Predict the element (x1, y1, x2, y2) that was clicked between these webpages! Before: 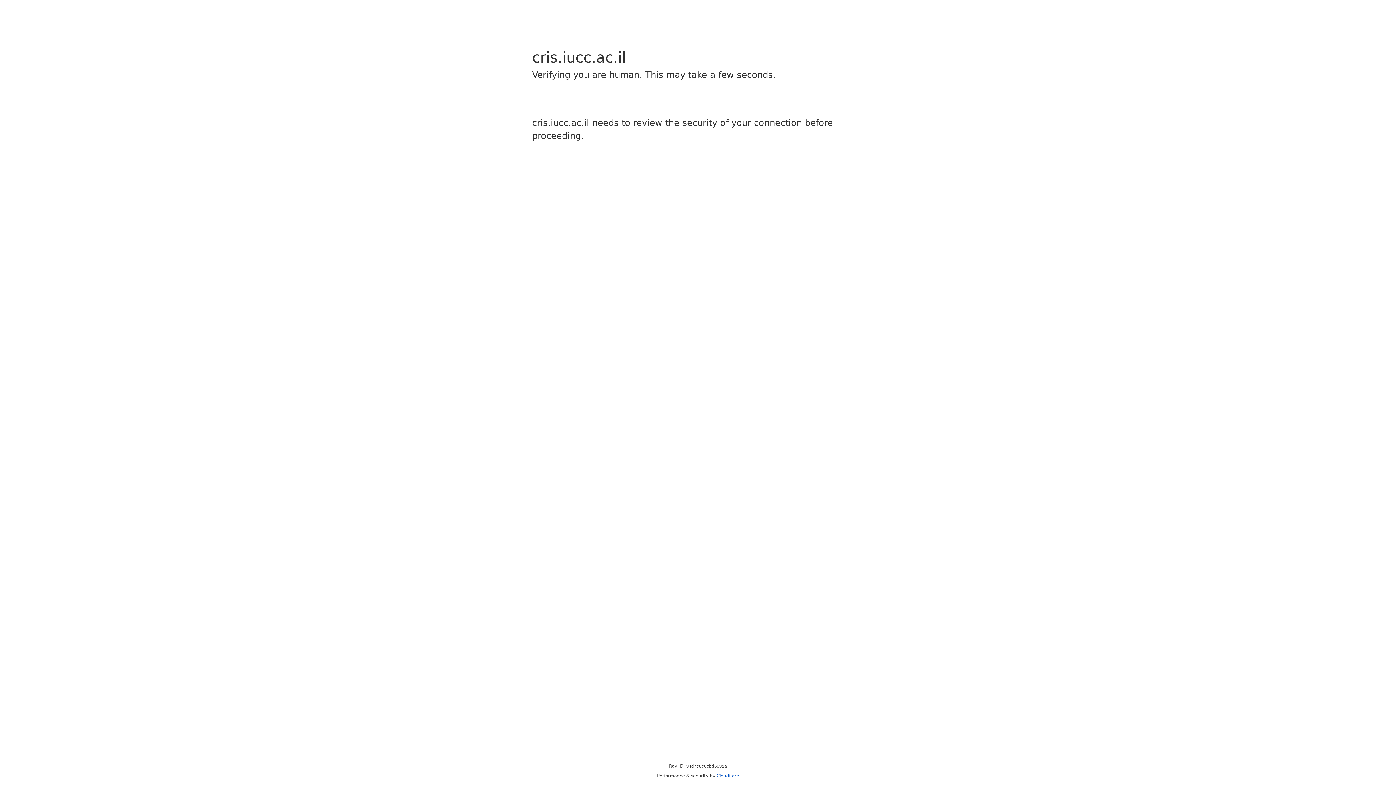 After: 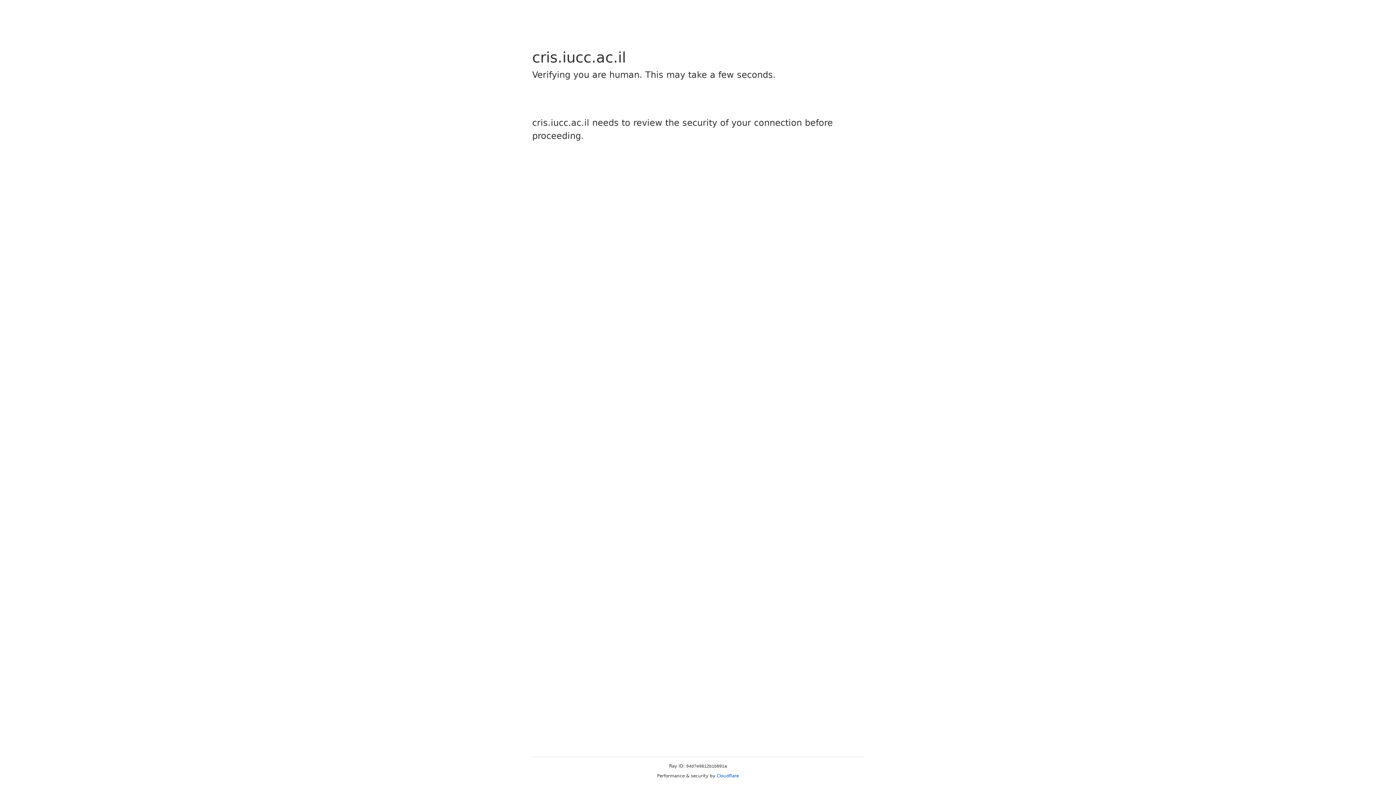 Action: label: Cloudflare bbox: (716, 773, 739, 778)